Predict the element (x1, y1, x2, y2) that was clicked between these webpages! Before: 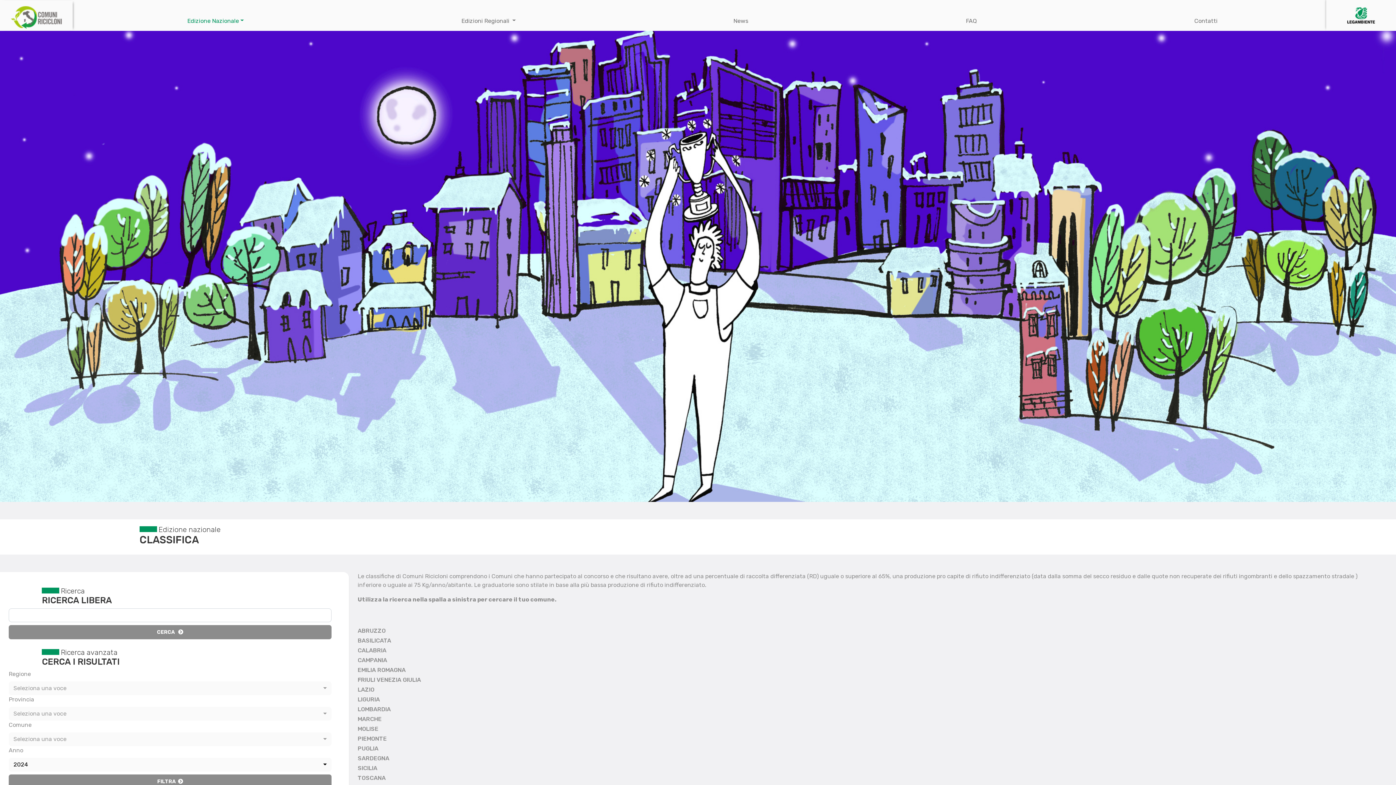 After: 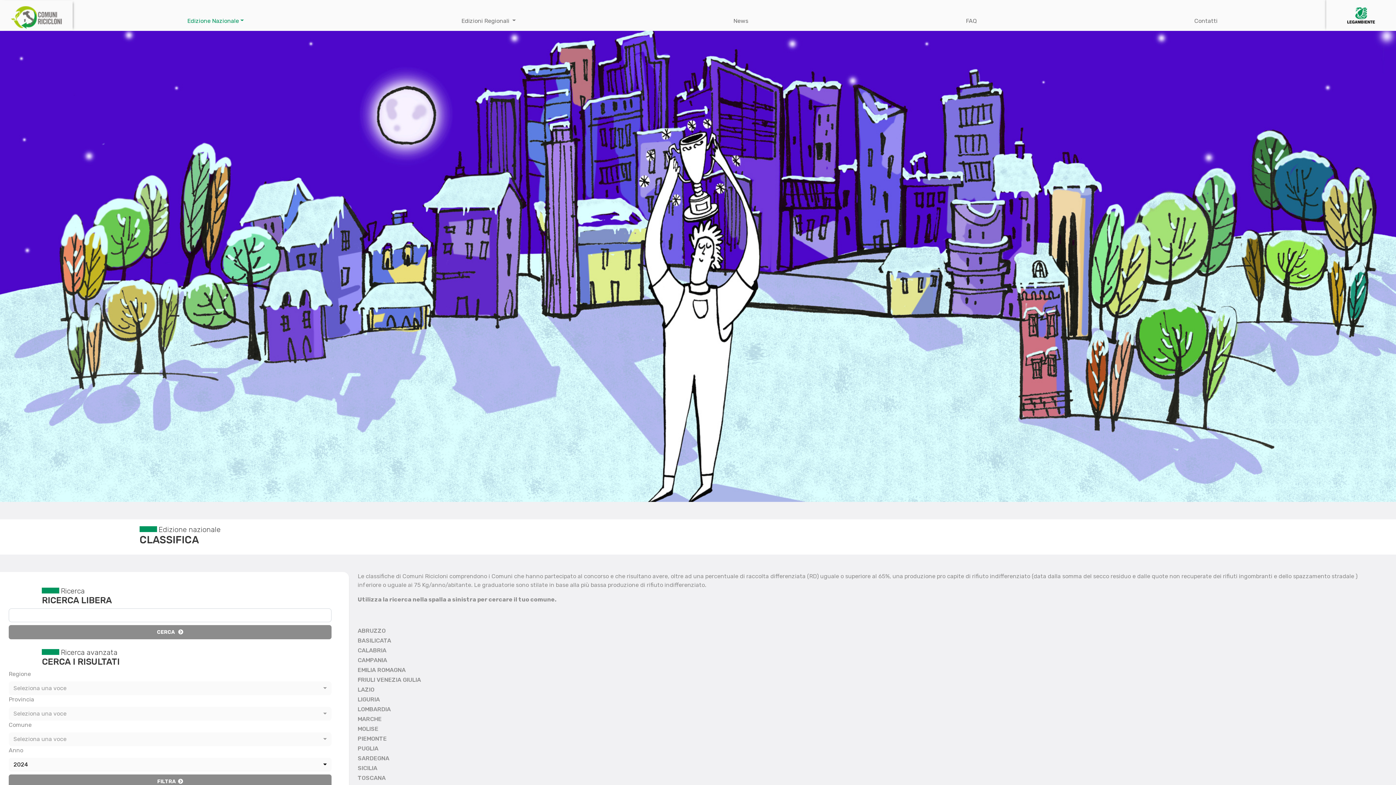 Action: bbox: (1347, 7, 1375, 23)